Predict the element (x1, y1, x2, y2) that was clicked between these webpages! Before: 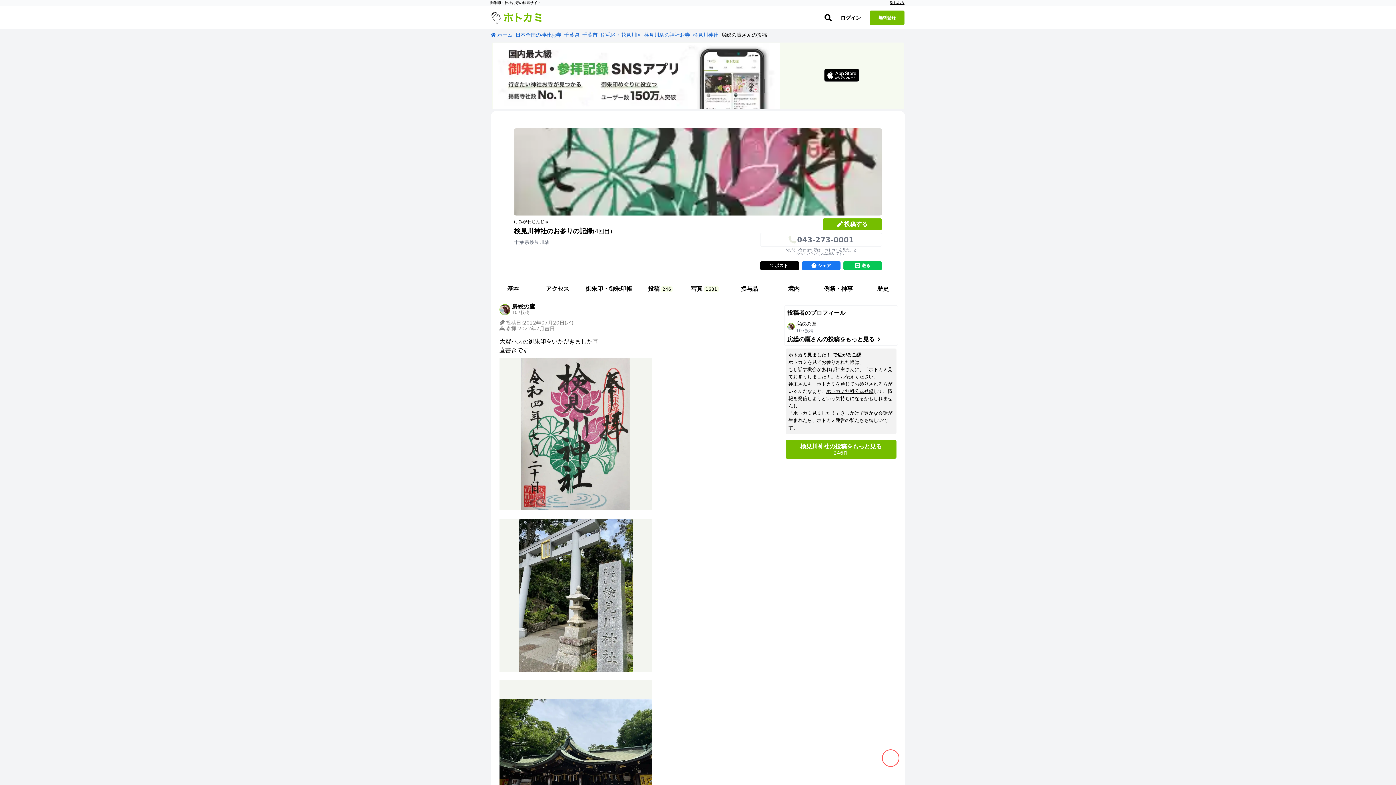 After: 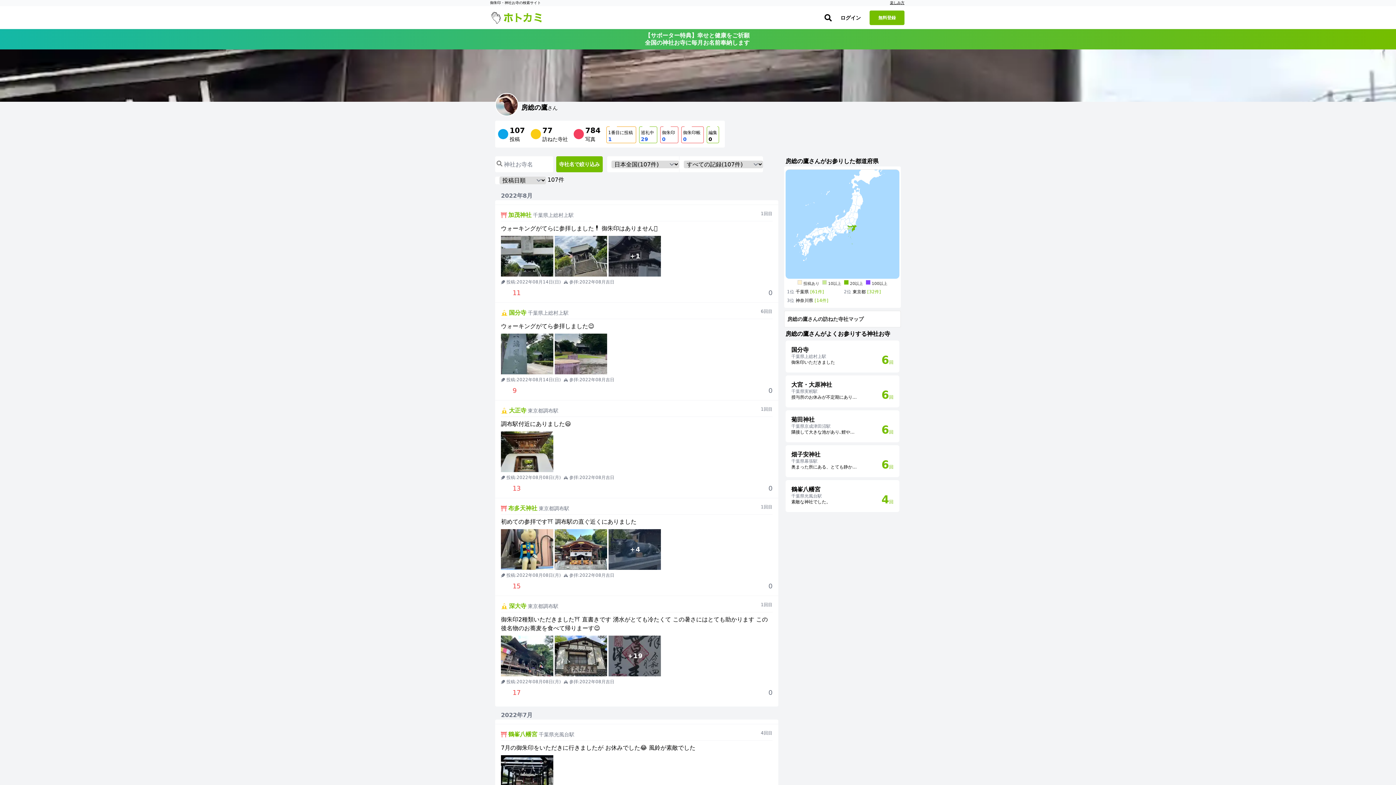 Action: bbox: (796, 320, 816, 327) label: 房総の鷹